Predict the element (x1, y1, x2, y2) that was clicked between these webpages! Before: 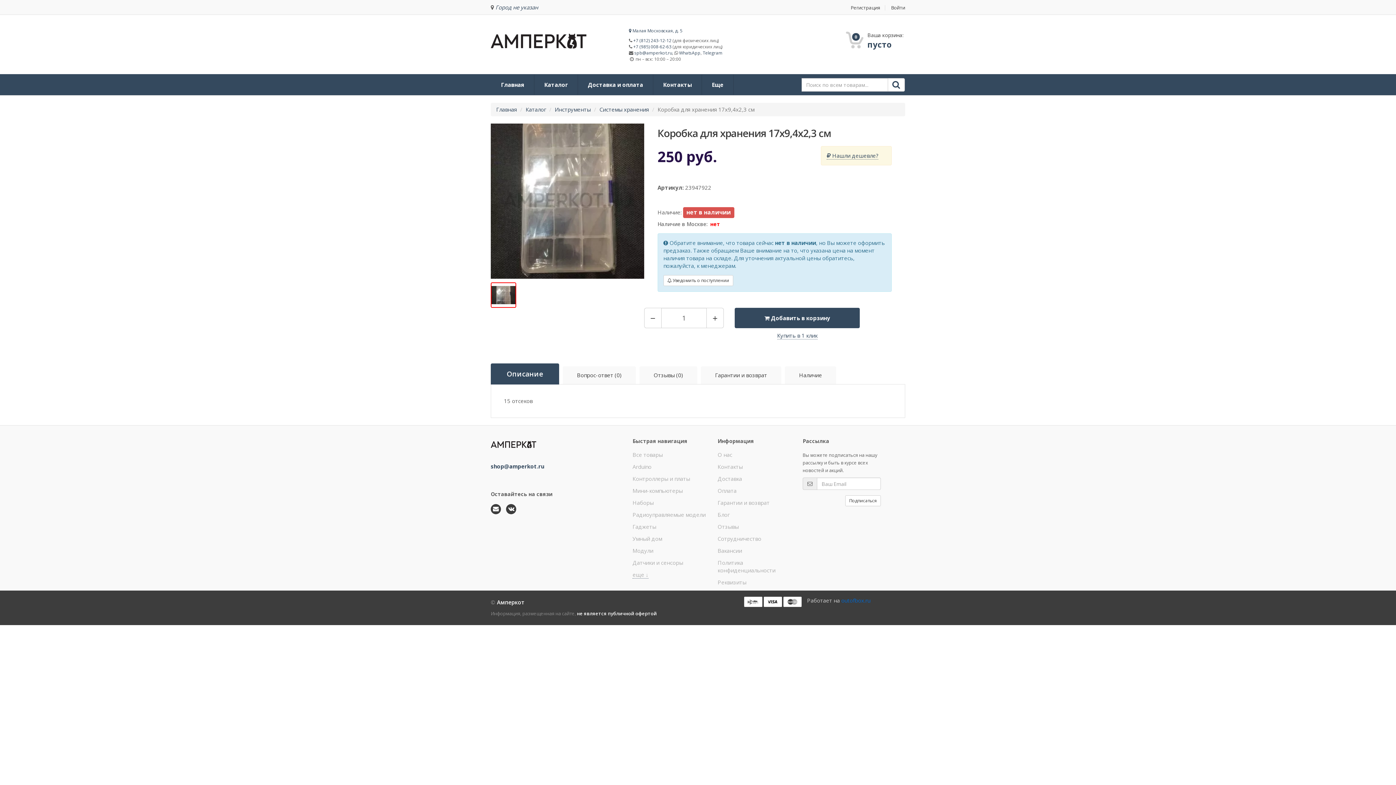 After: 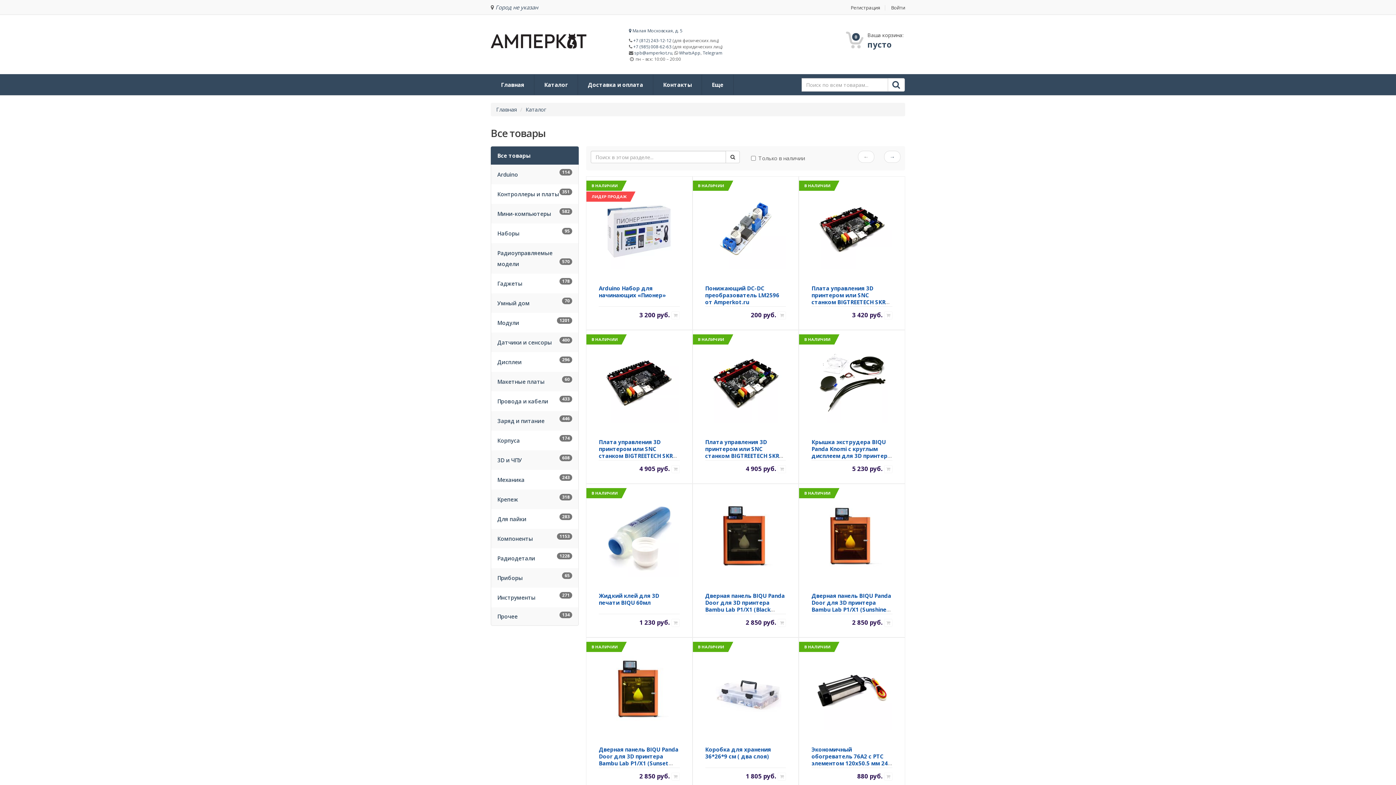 Action: bbox: (632, 451, 662, 458) label: Все товары